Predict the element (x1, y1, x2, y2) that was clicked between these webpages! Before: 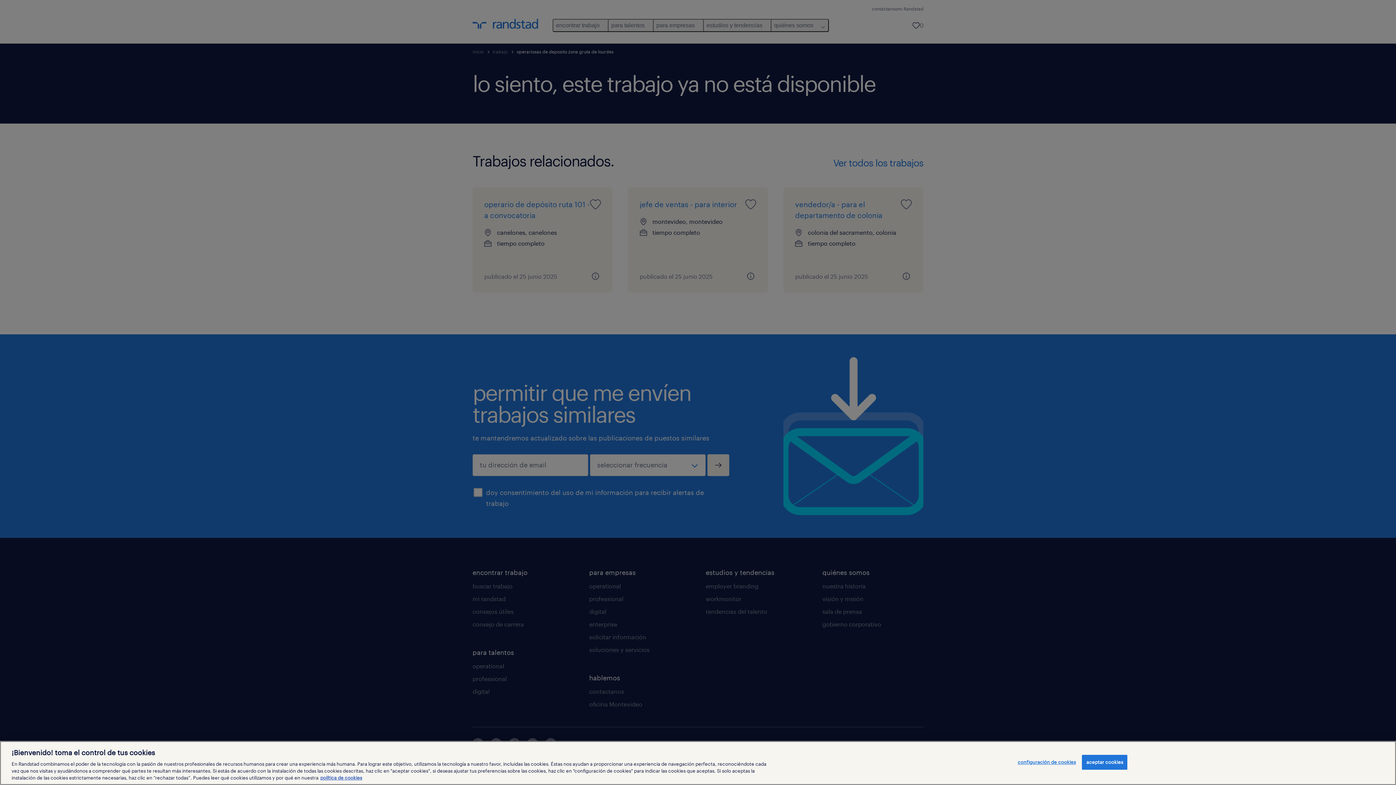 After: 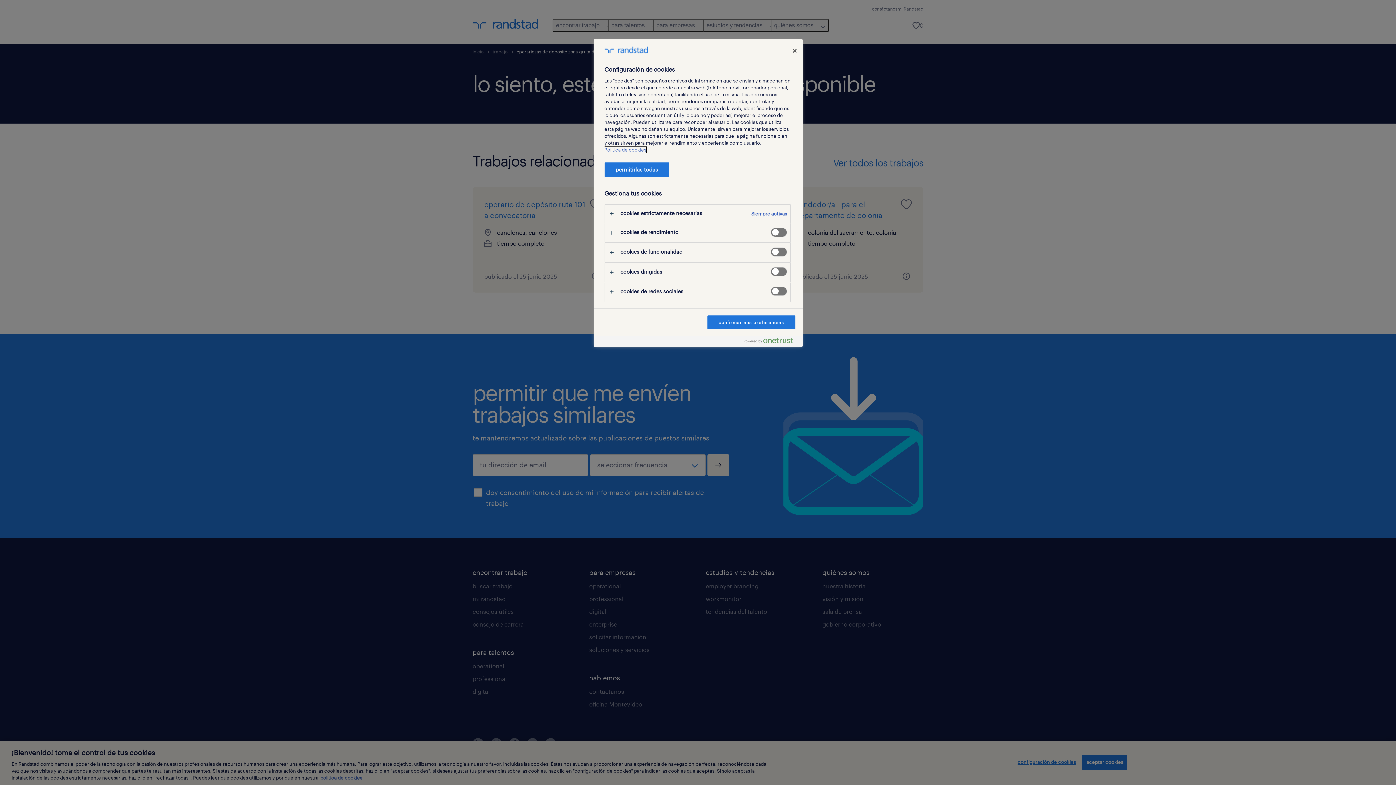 Action: label: configuración de cookies bbox: (1017, 755, 1076, 769)